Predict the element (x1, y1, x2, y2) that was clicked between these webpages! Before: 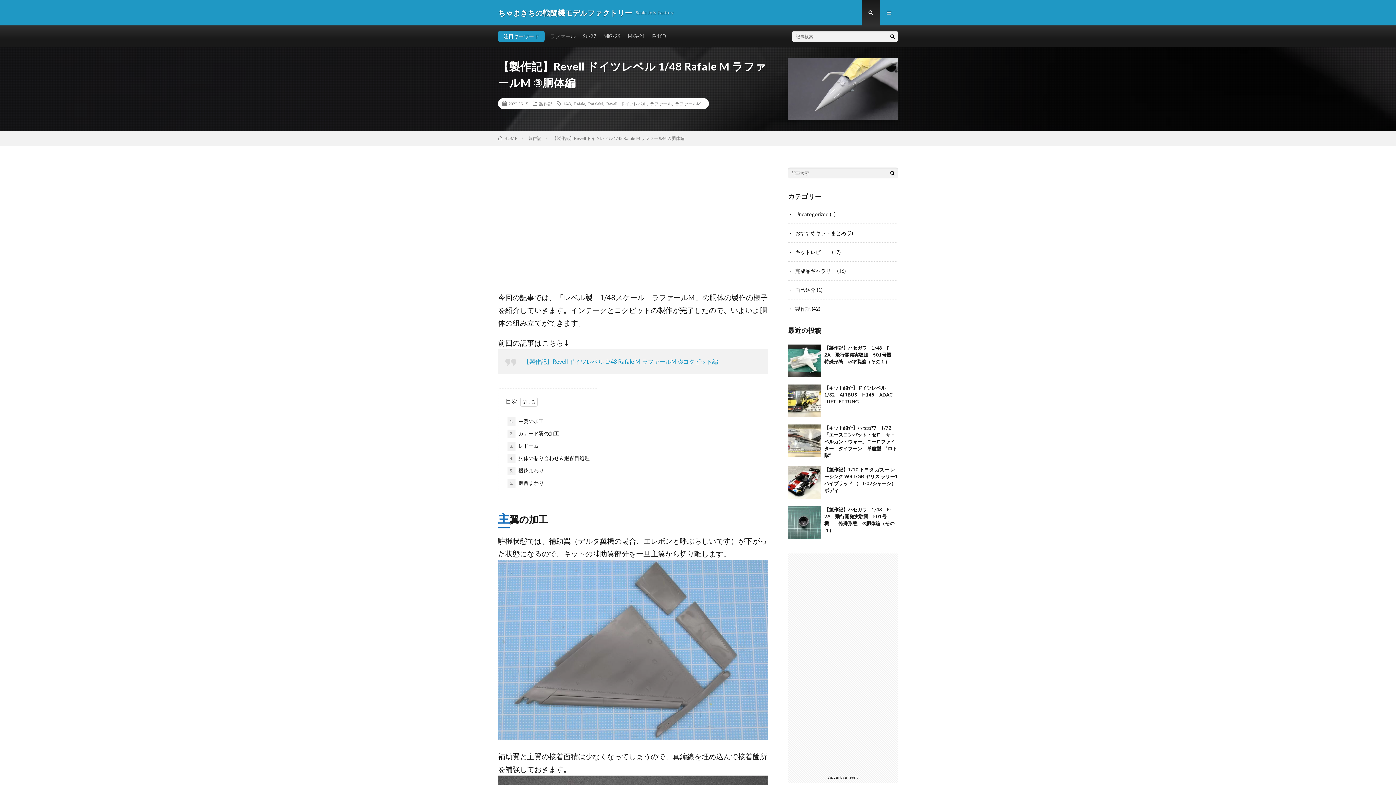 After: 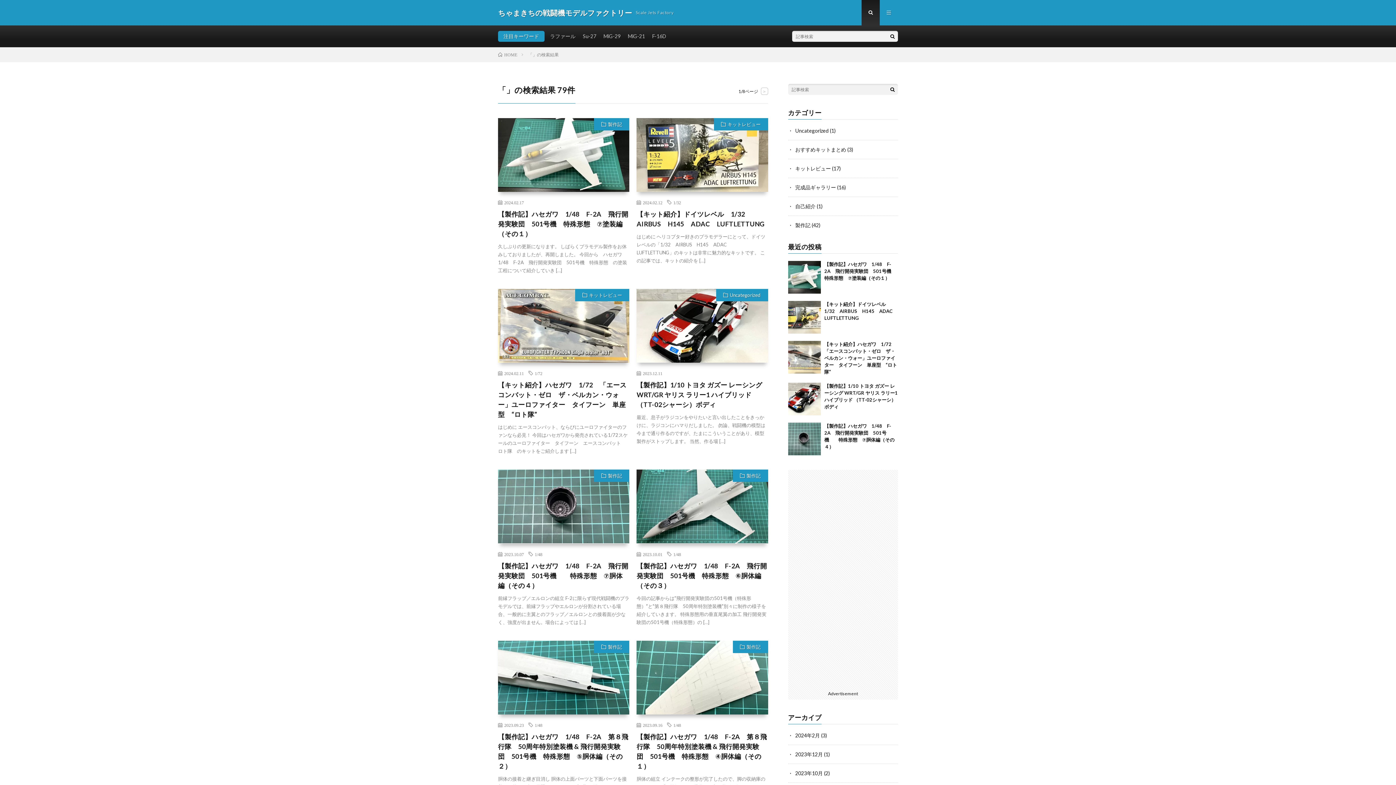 Action: bbox: (887, 167, 898, 178)